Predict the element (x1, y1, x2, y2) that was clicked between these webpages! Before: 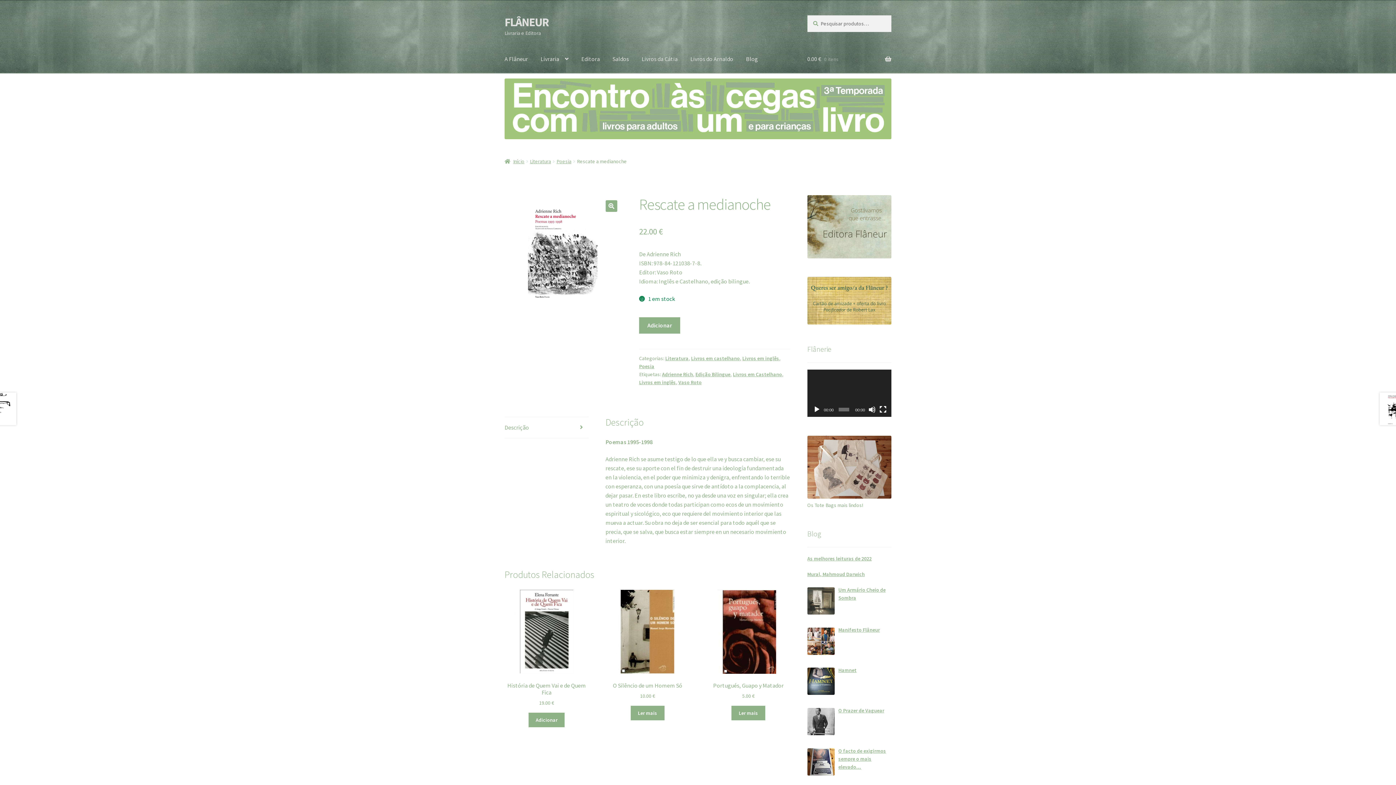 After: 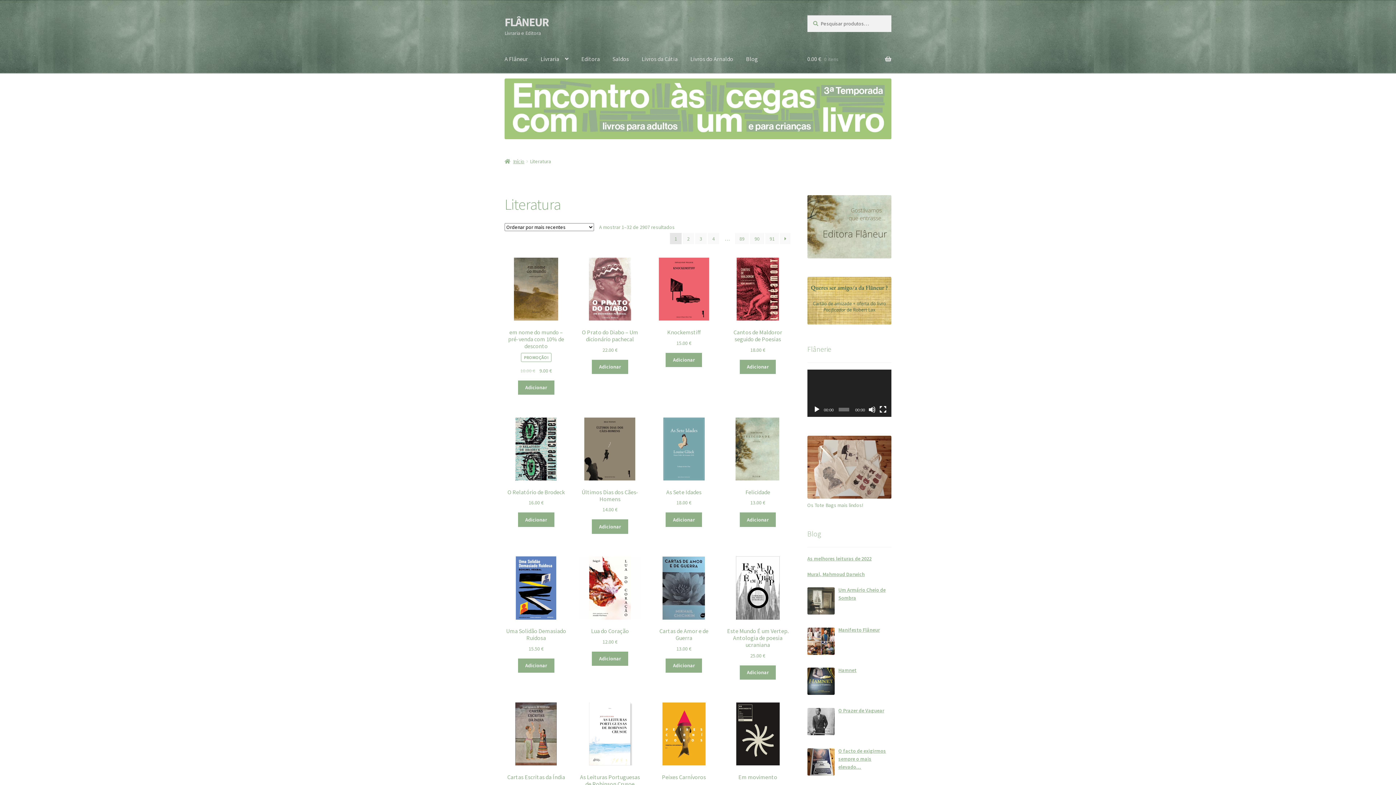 Action: bbox: (665, 355, 688, 361) label: Literatura